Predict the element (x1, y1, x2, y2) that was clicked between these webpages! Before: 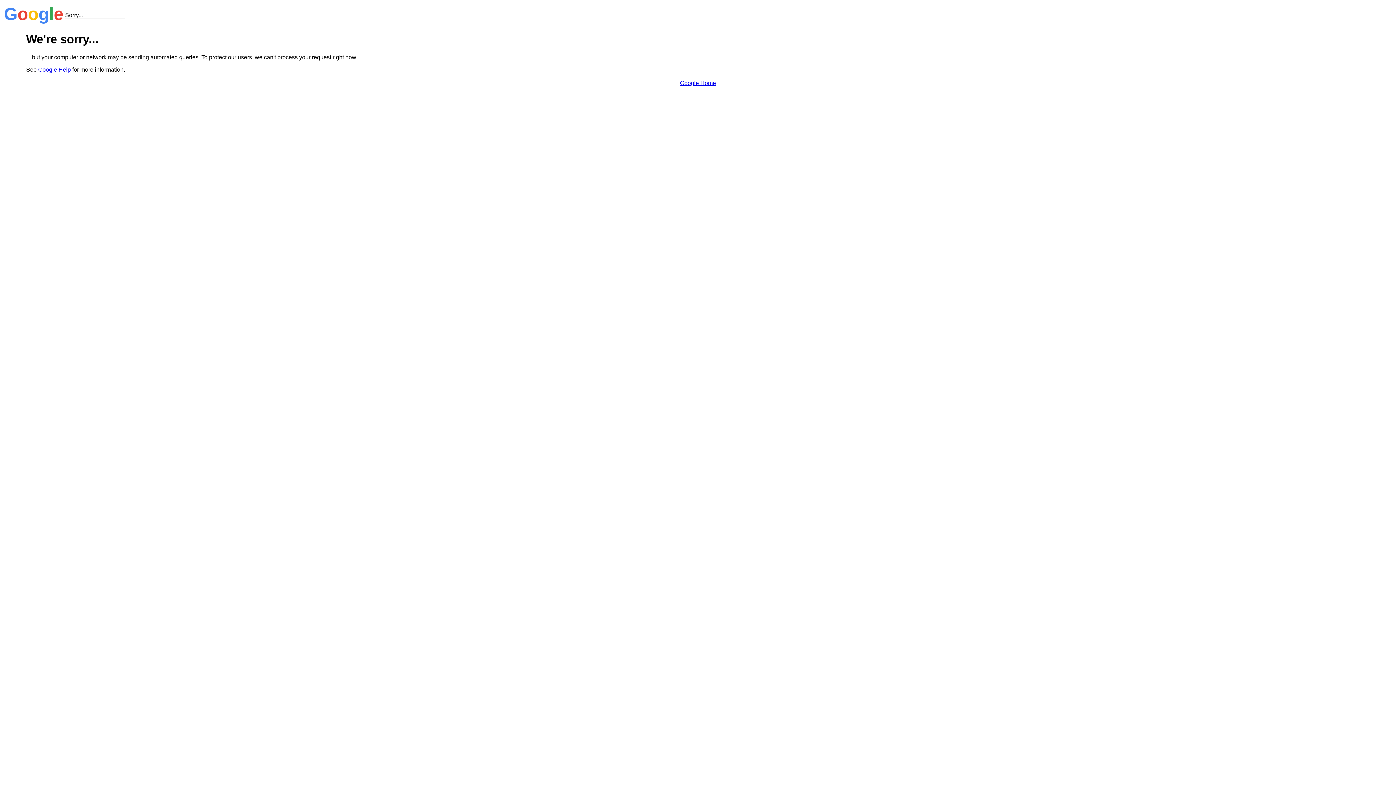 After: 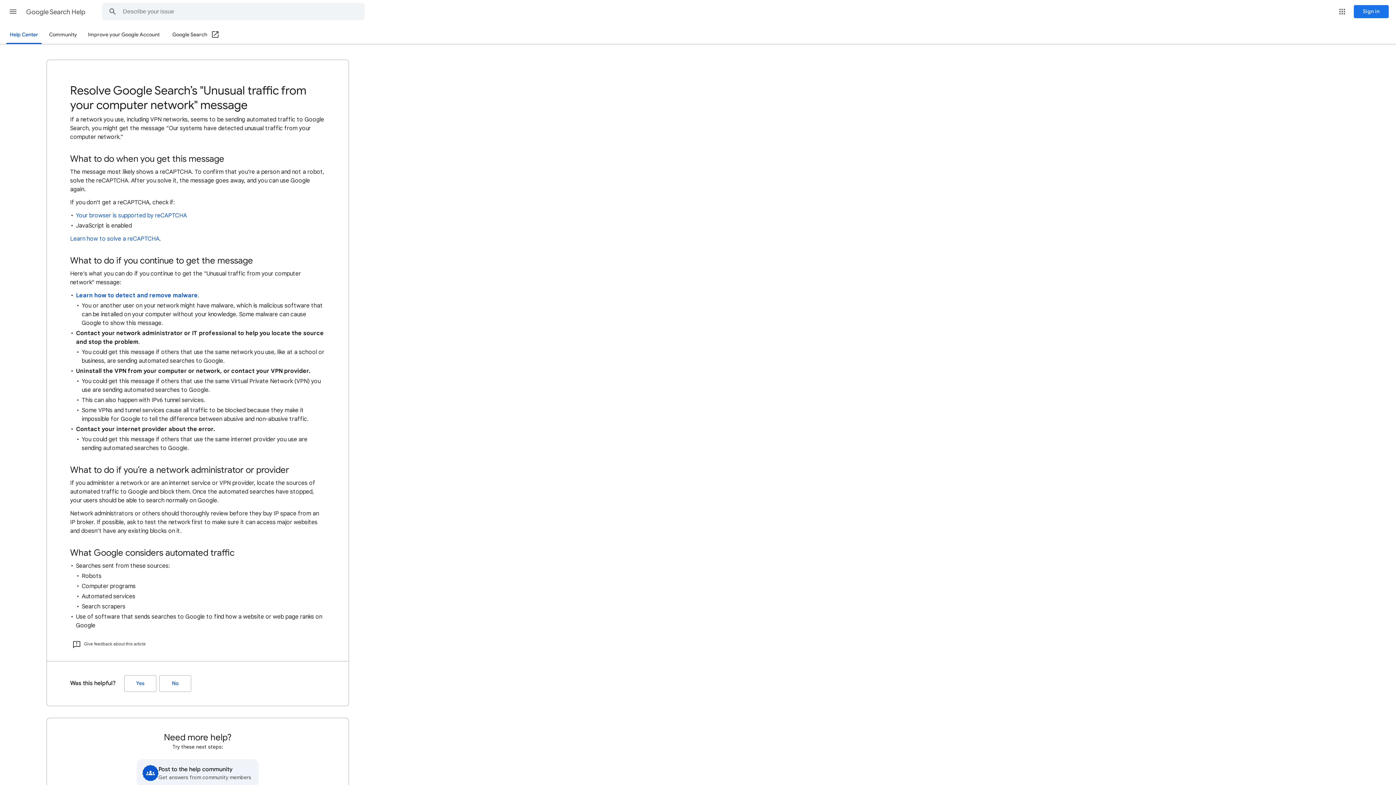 Action: label: Google Help bbox: (38, 66, 70, 72)